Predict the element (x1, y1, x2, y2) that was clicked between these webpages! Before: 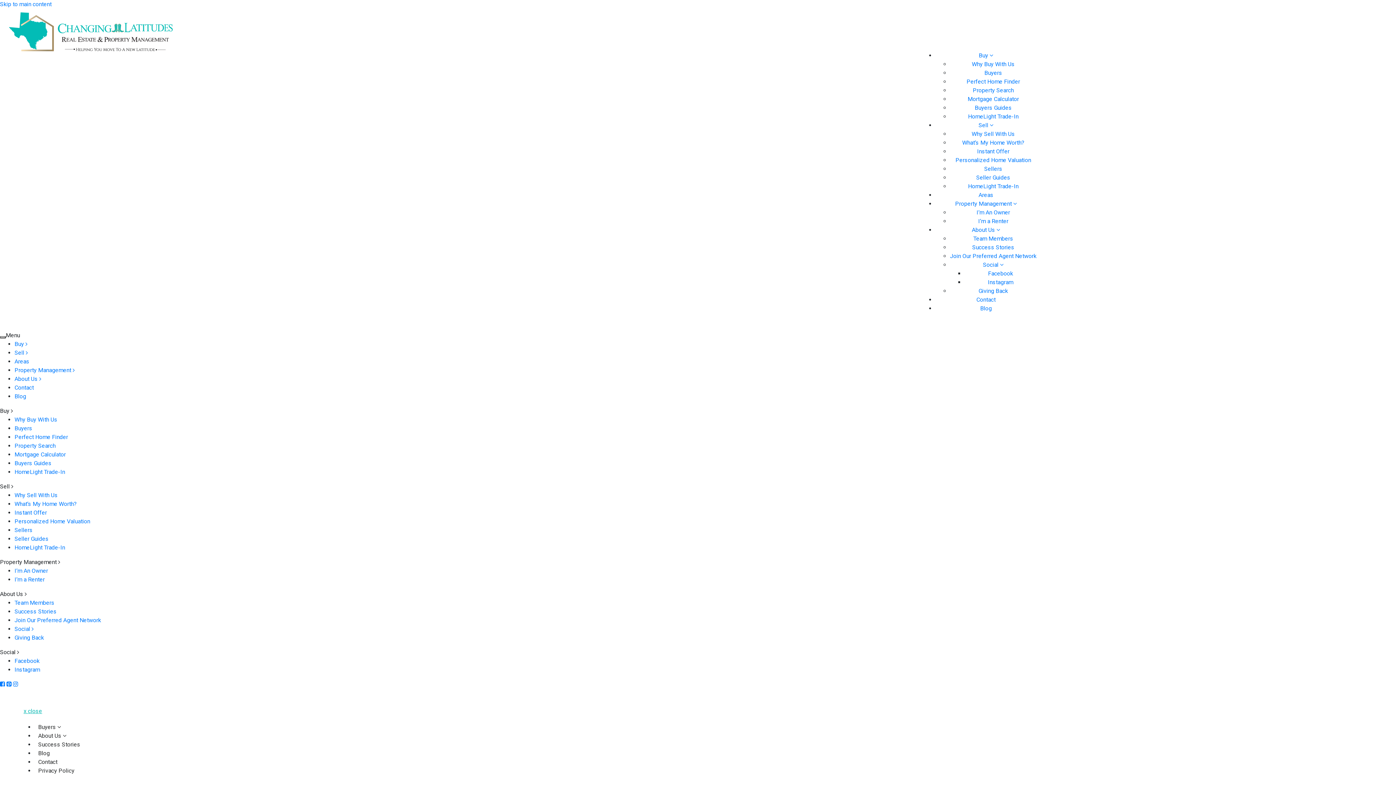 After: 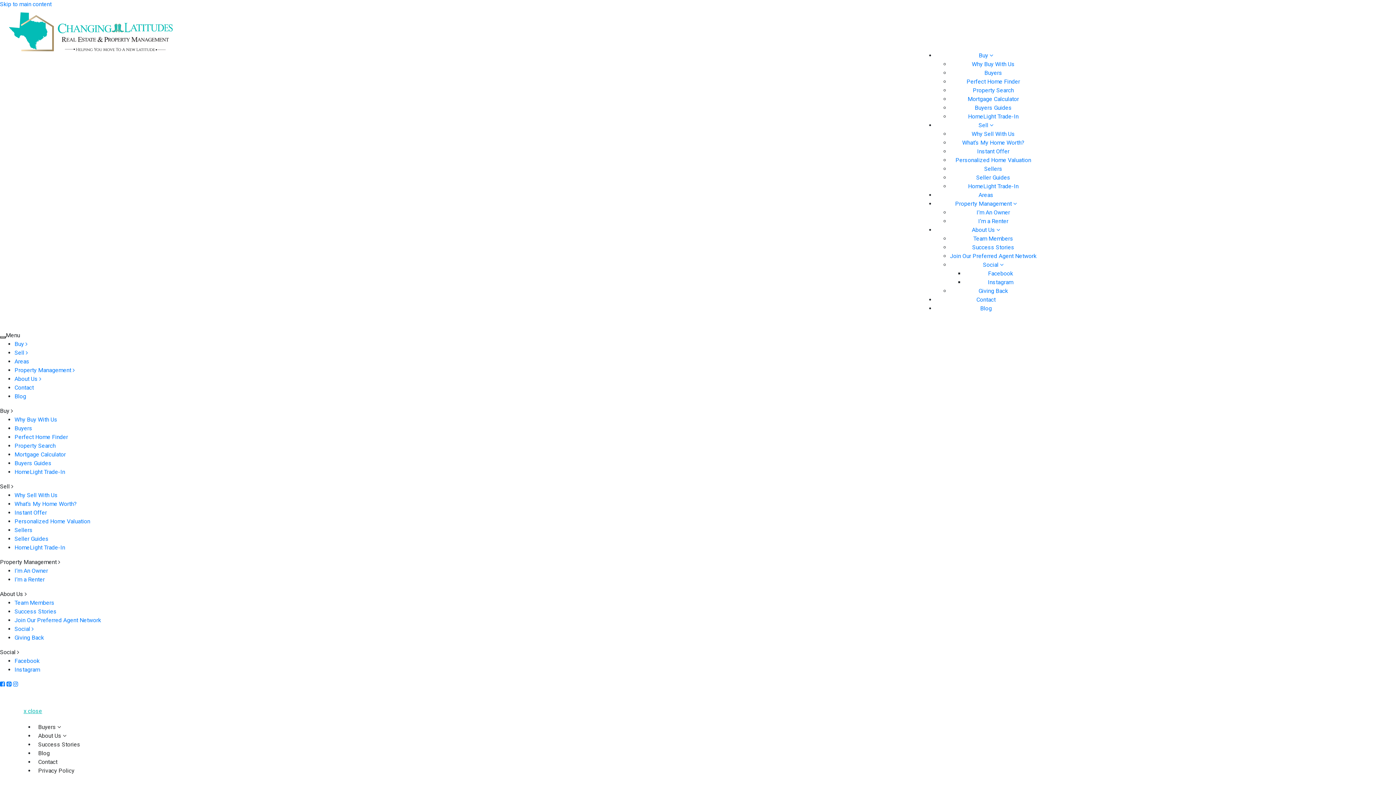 Action: bbox: (975, 104, 1012, 111) label: Buyers Guides